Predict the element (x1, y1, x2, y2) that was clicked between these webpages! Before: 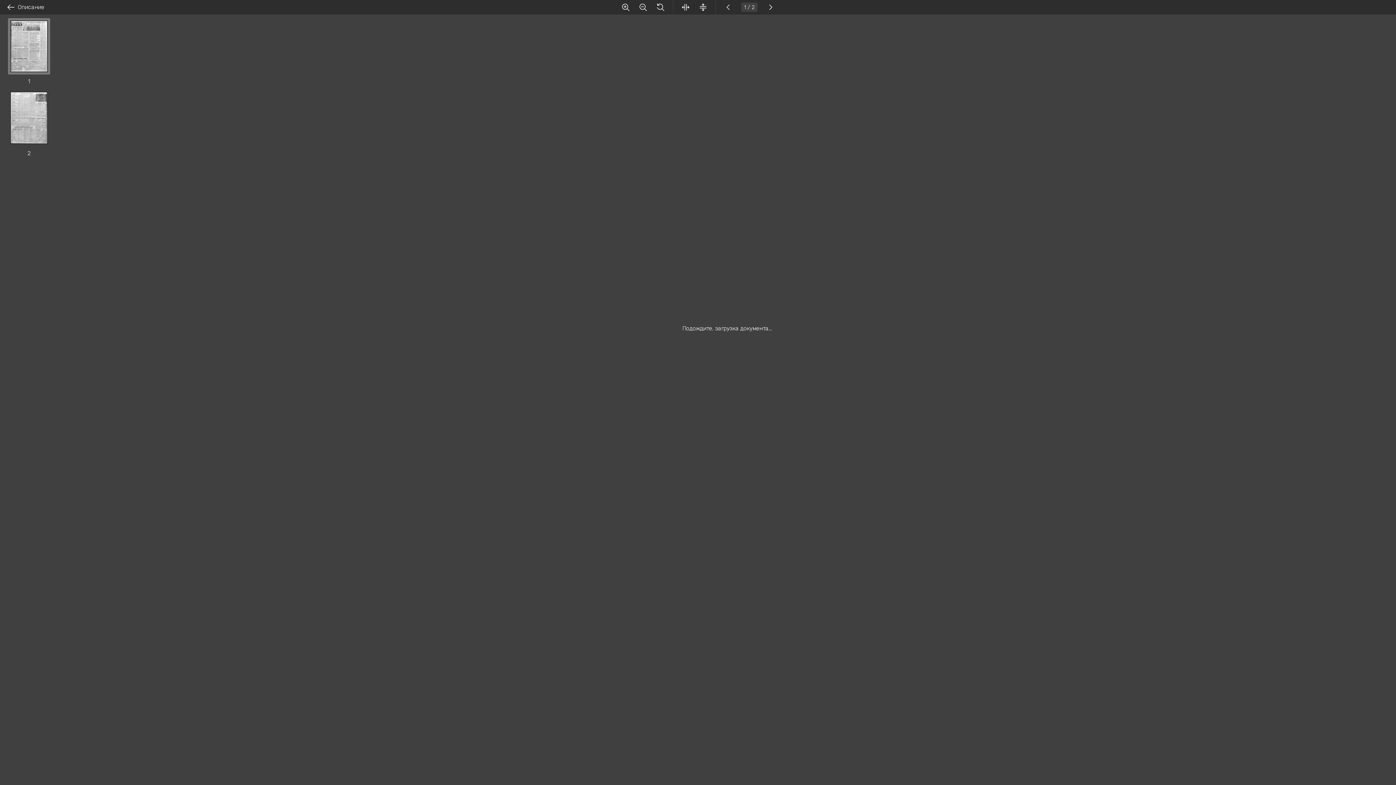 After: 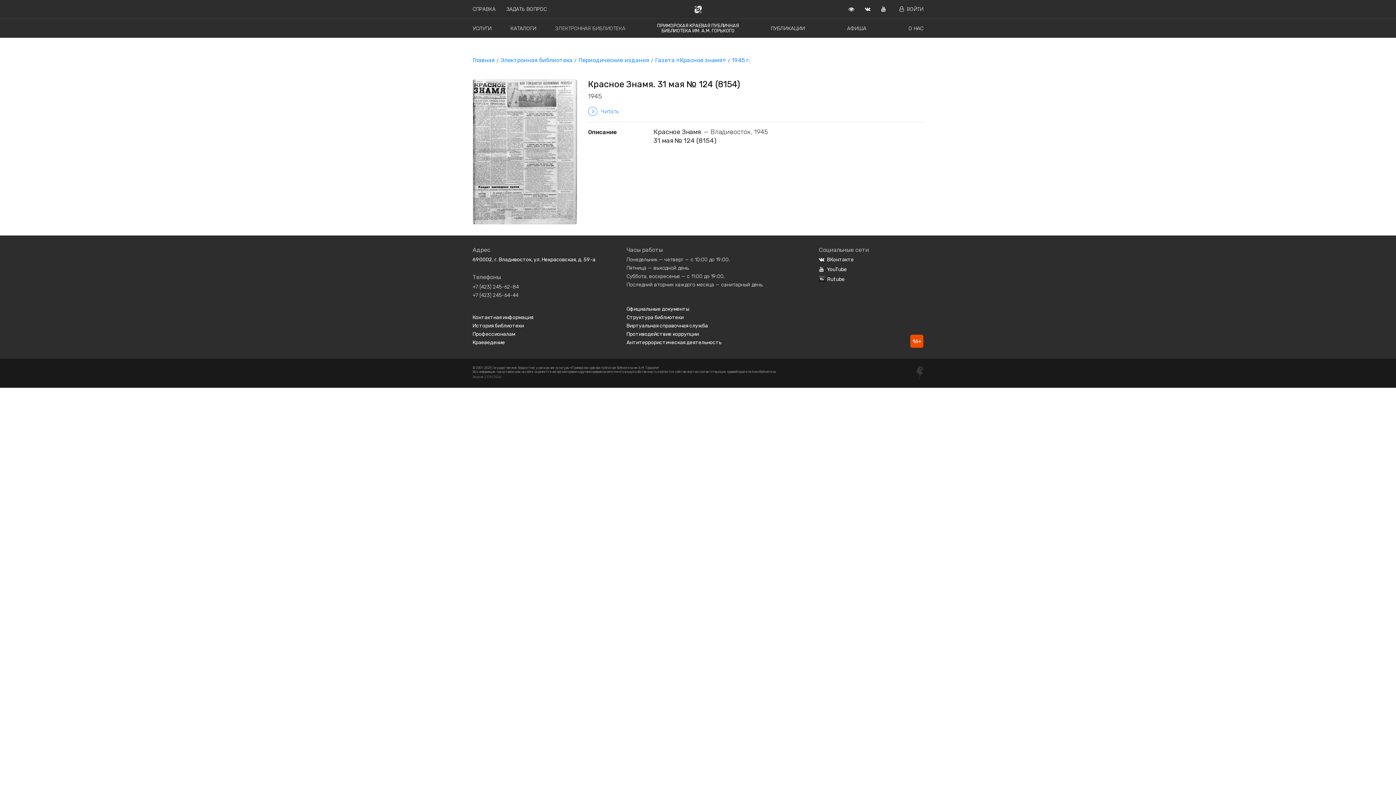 Action: label: Описание bbox: (6, 2, 44, 11)